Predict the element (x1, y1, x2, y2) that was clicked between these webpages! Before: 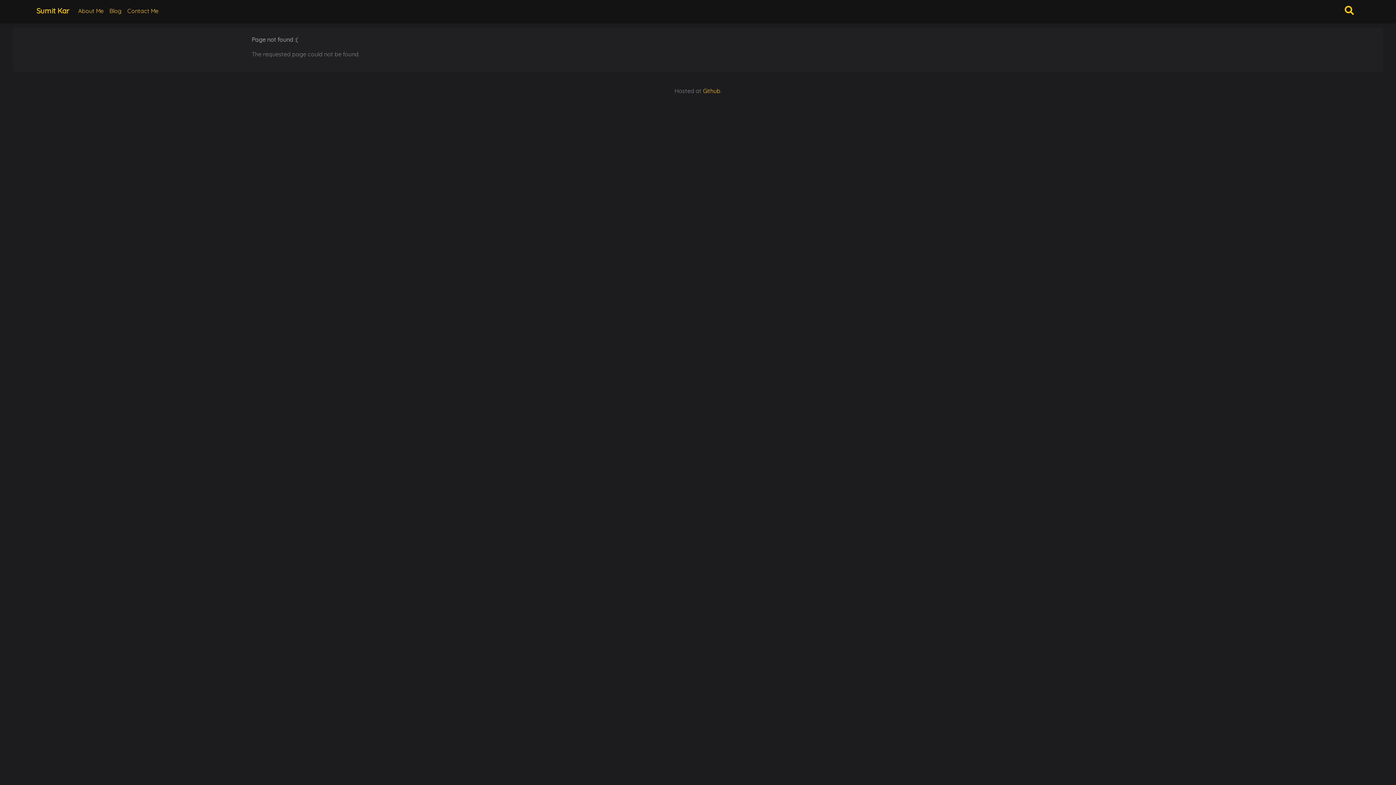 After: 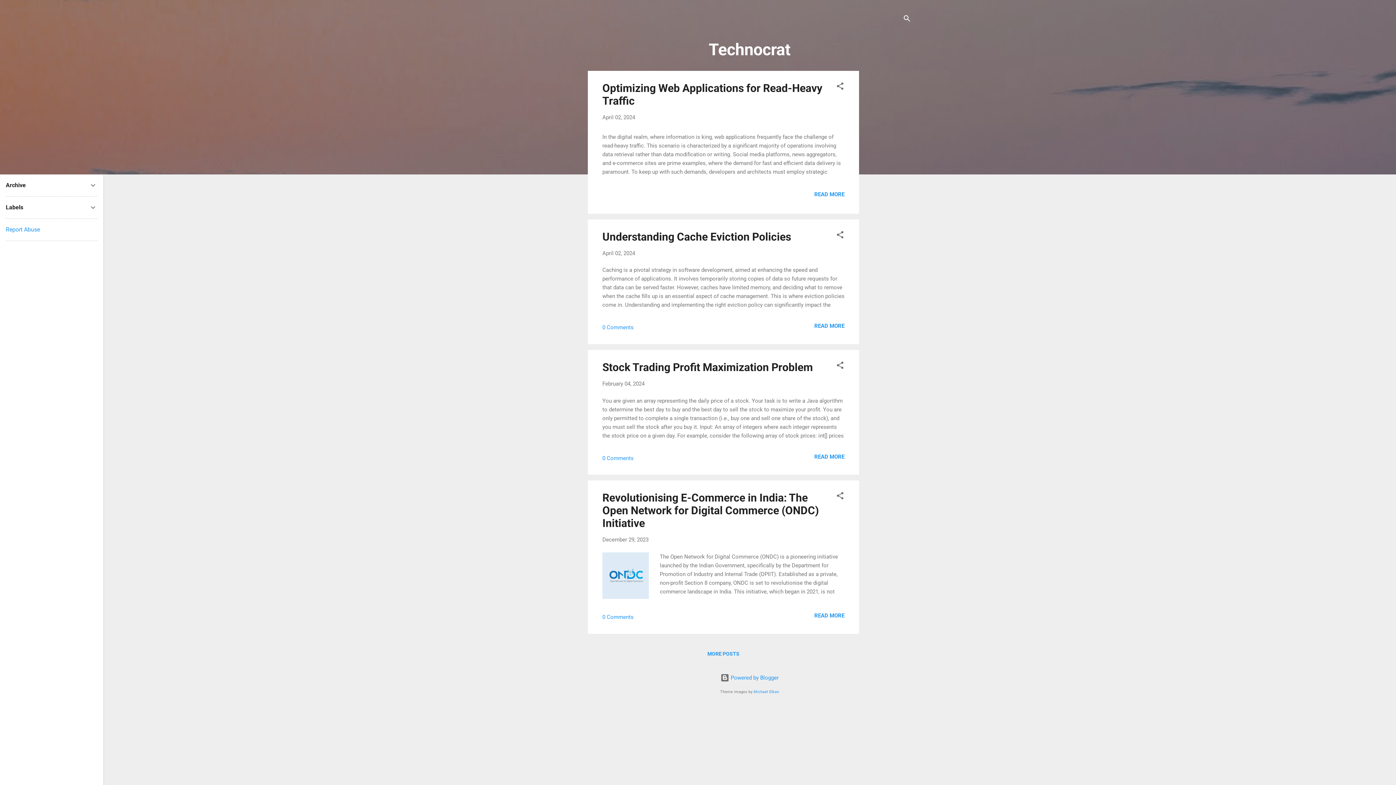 Action: bbox: (106, 3, 124, 18) label: Blog